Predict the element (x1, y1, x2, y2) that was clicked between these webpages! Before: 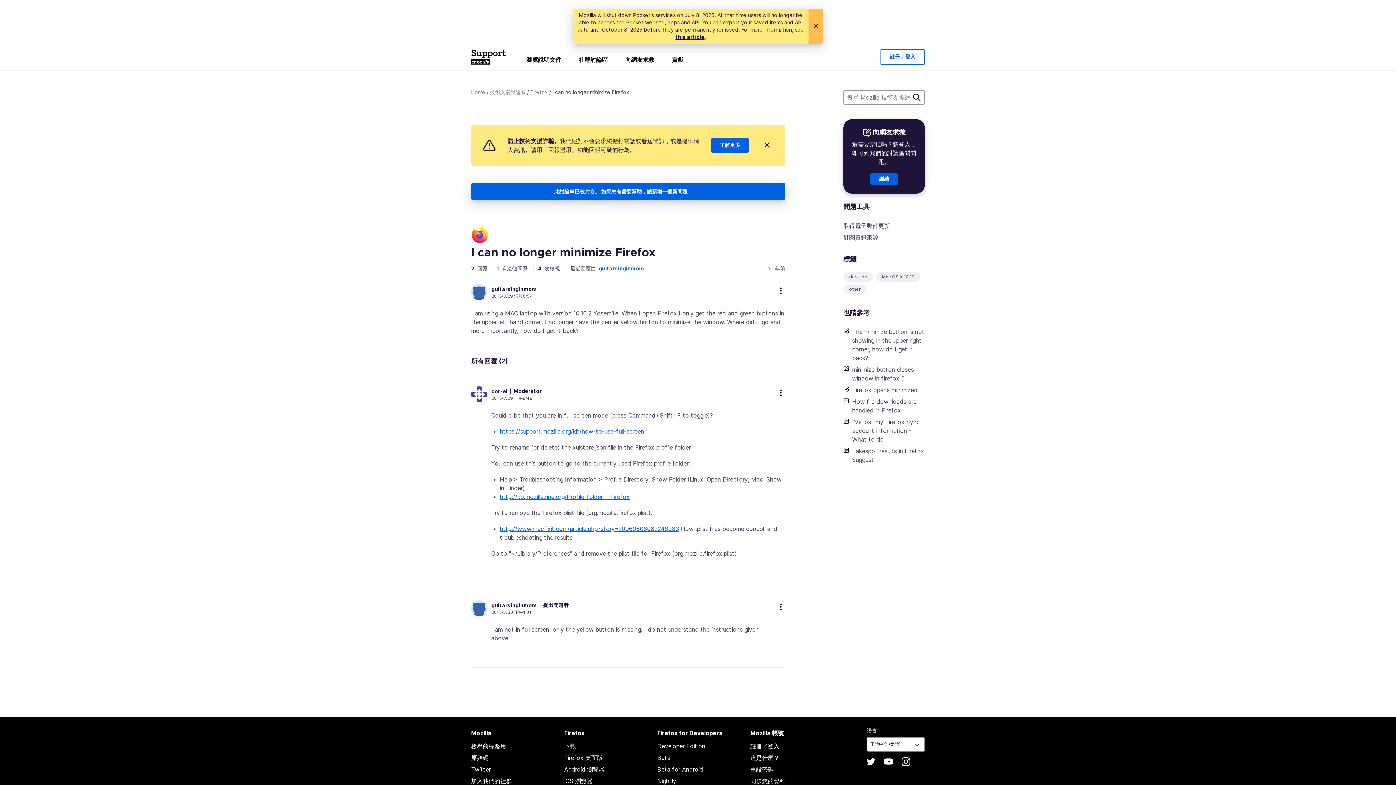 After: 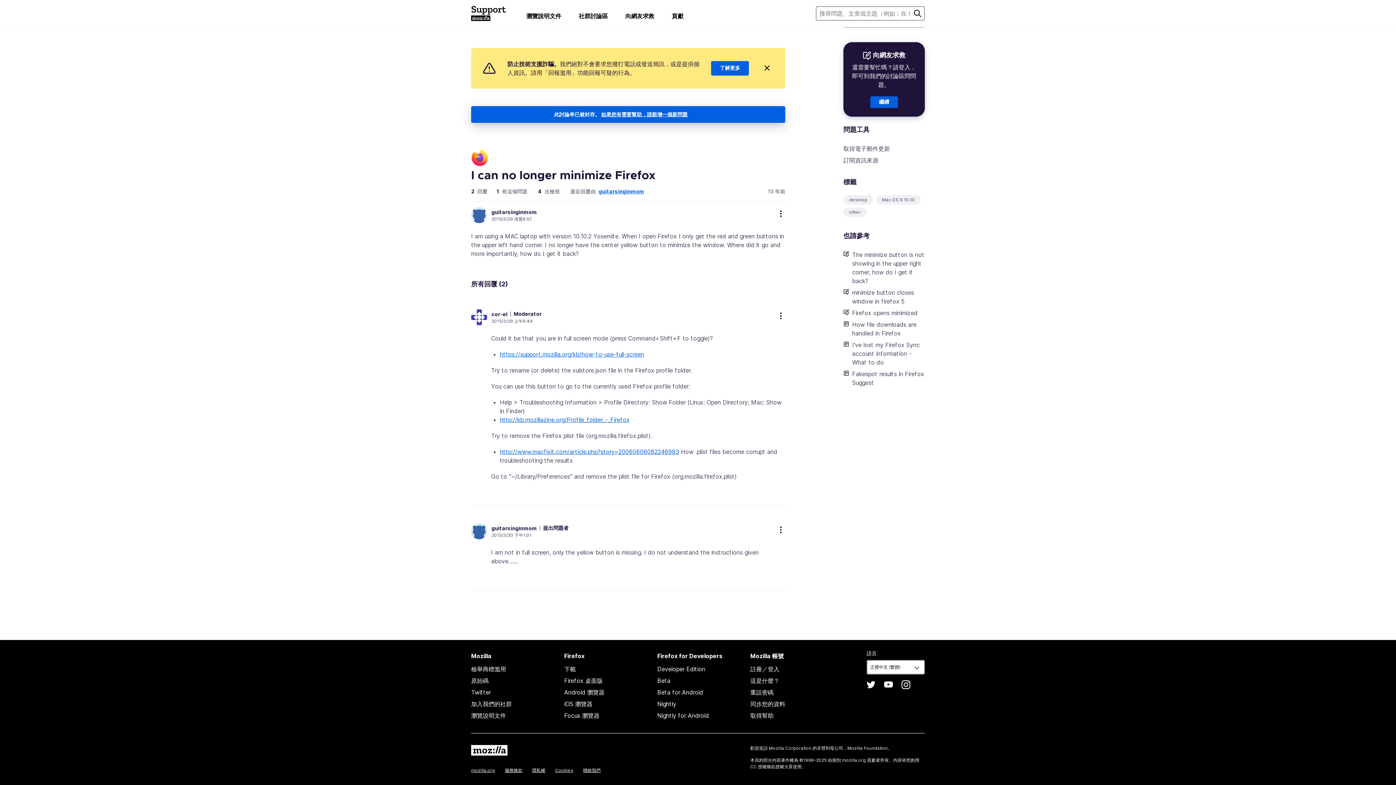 Action: label: 2015/3/30 下午1:01 bbox: (491, 609, 568, 615)